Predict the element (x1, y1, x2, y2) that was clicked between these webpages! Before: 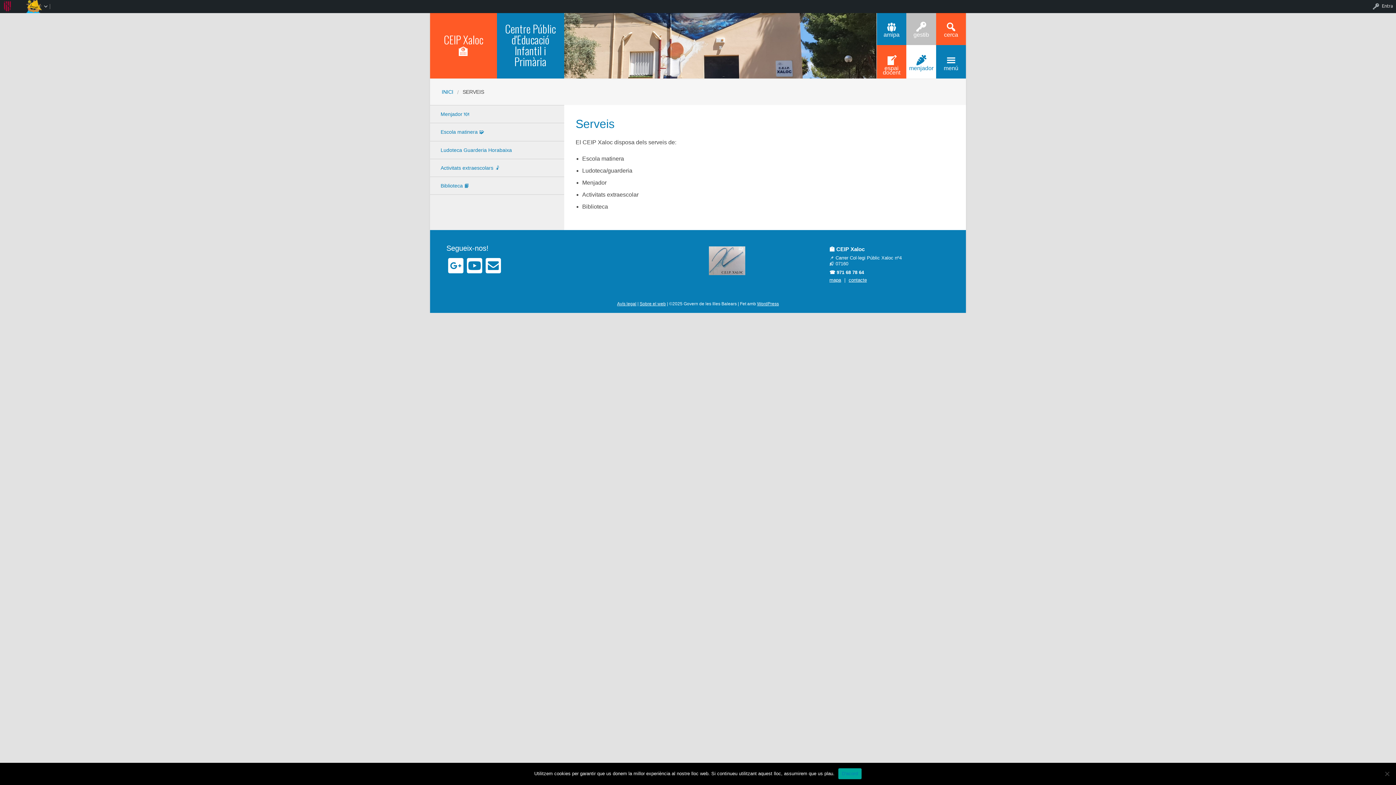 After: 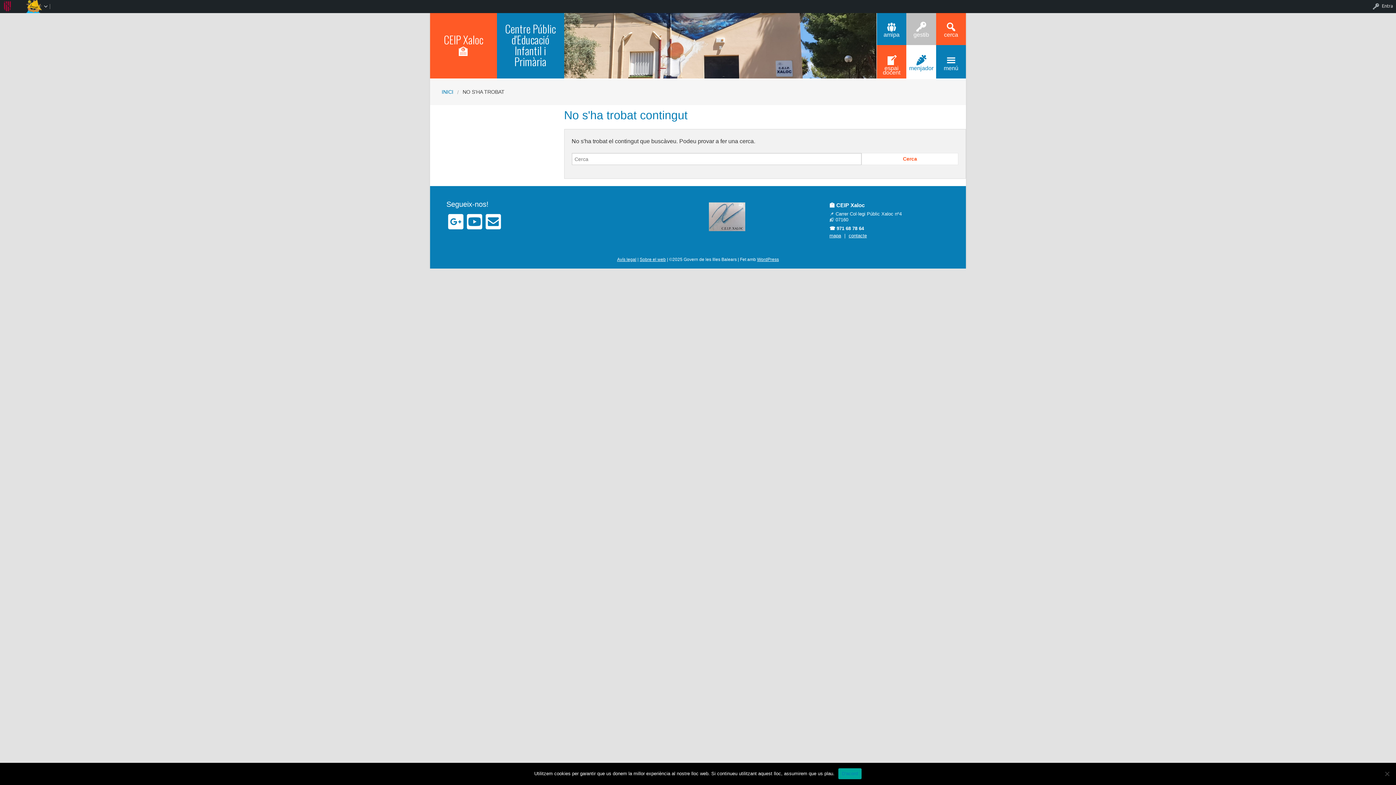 Action: label: Centre Públic d'Educació Infantil i Primària bbox: (501, 11, 559, 78)